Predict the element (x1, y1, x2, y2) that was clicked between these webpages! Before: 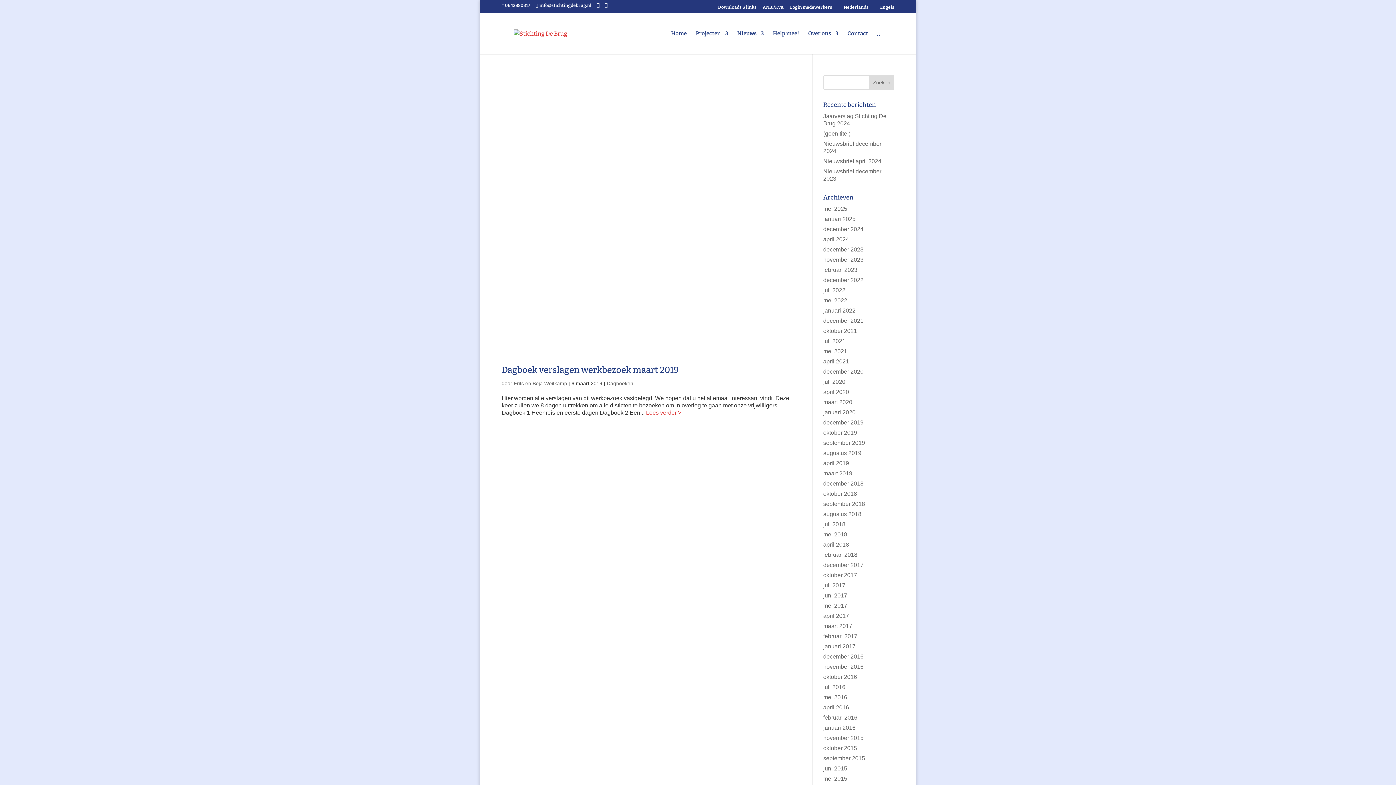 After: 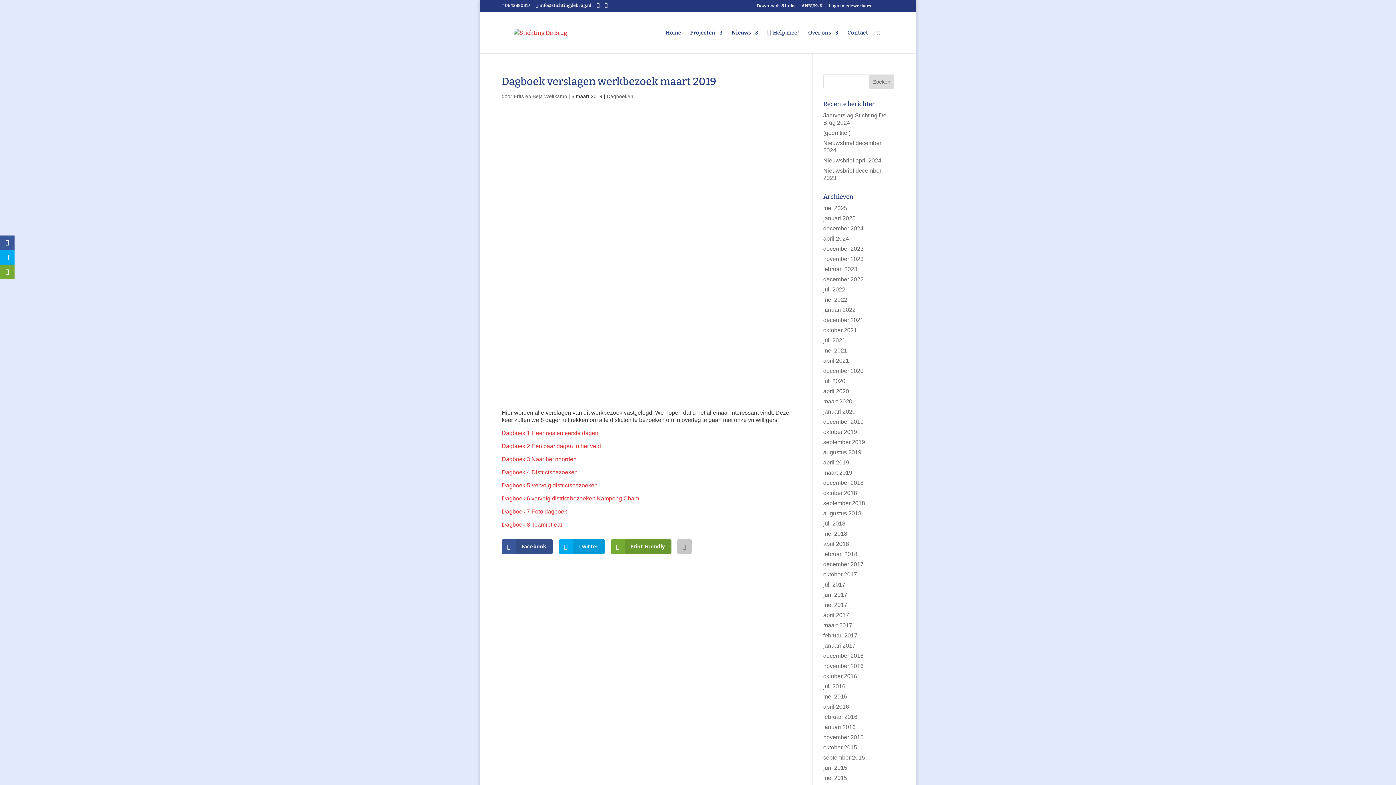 Action: bbox: (501, 365, 678, 375) label: Dagboek verslagen werkbezoek maart 2019